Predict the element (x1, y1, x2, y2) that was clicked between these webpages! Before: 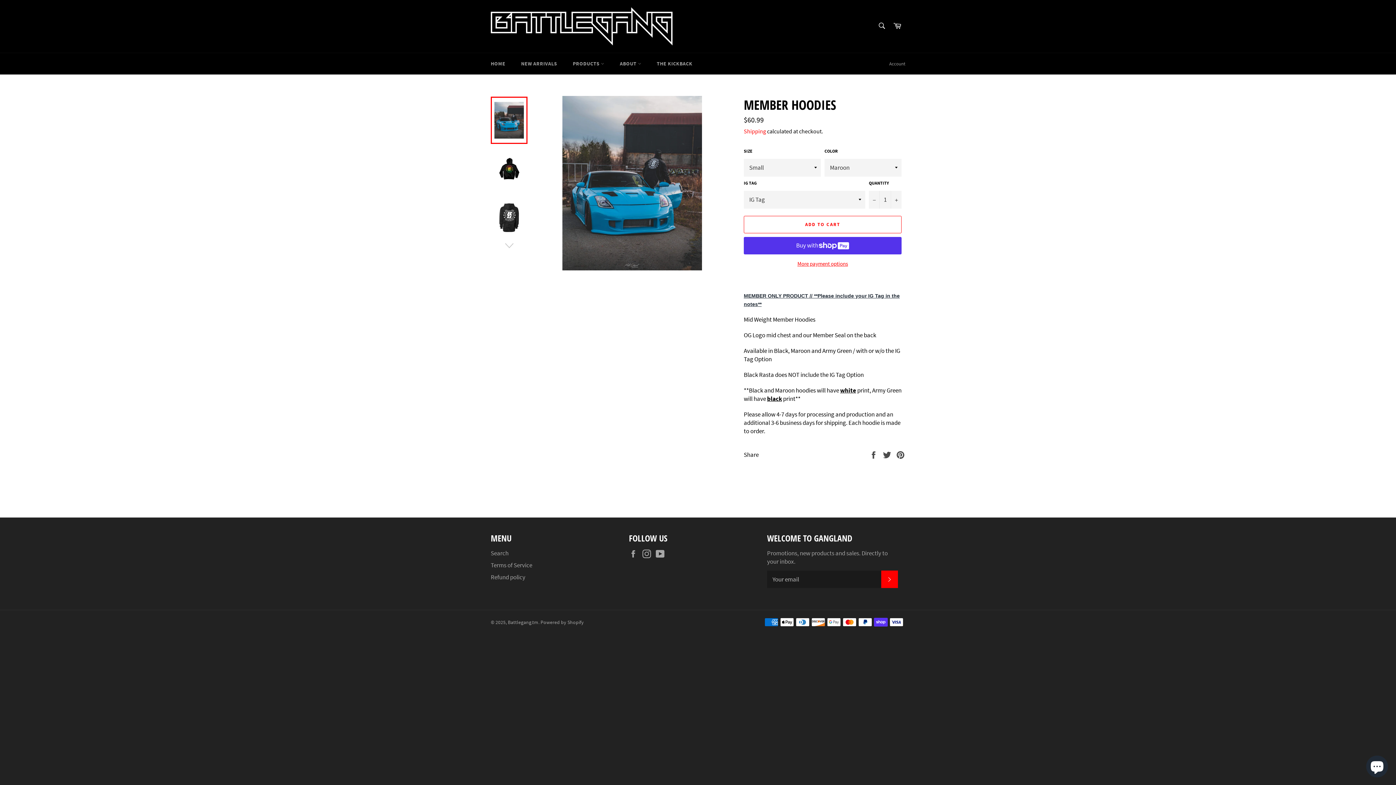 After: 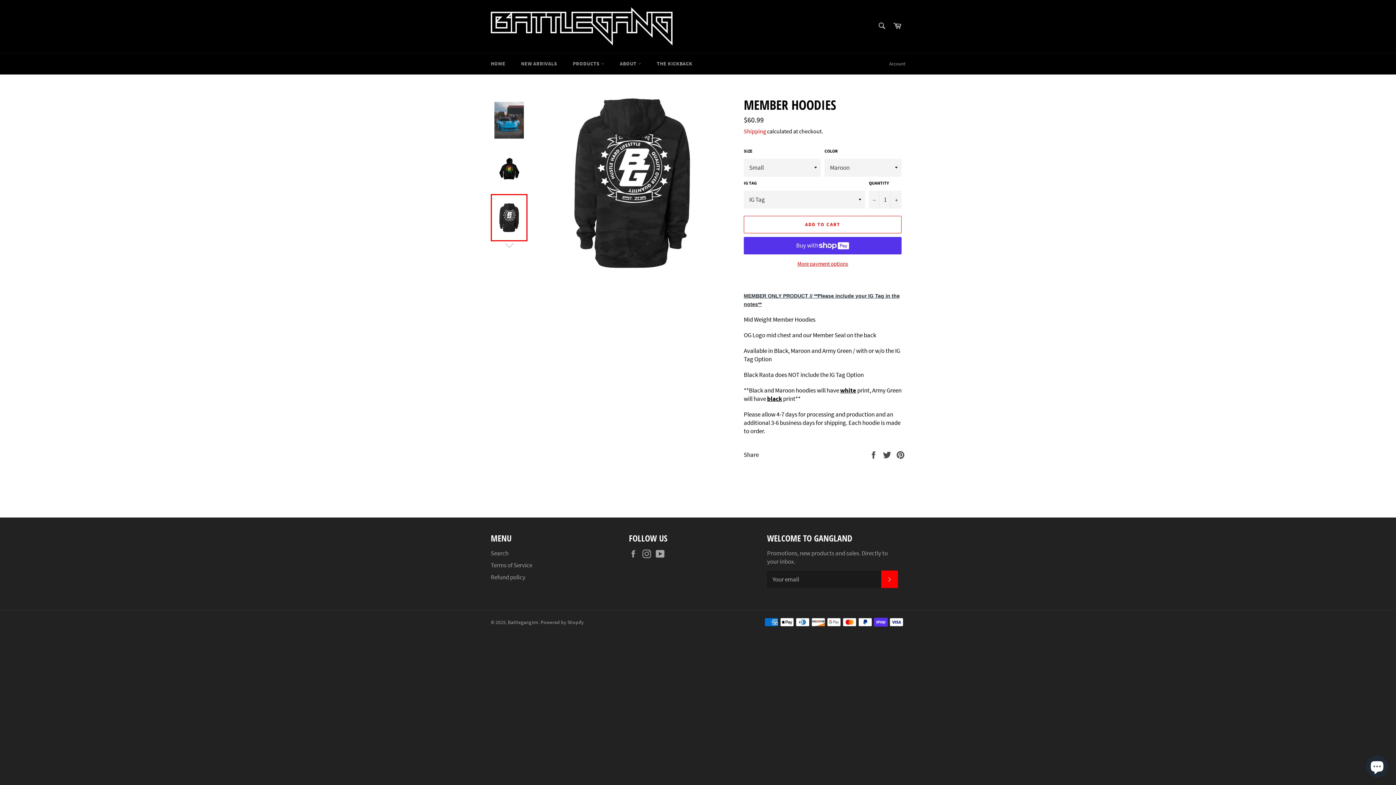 Action: bbox: (490, 194, 527, 241)